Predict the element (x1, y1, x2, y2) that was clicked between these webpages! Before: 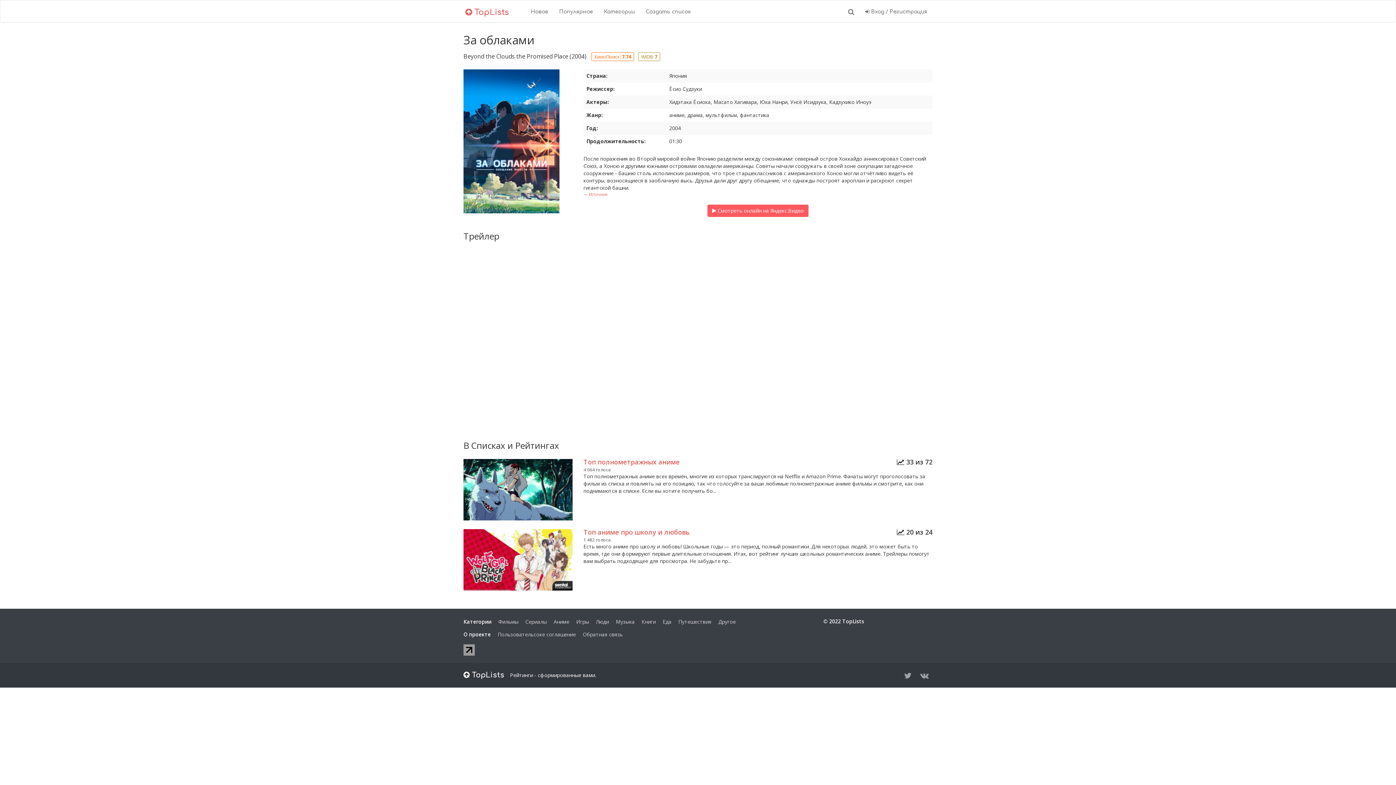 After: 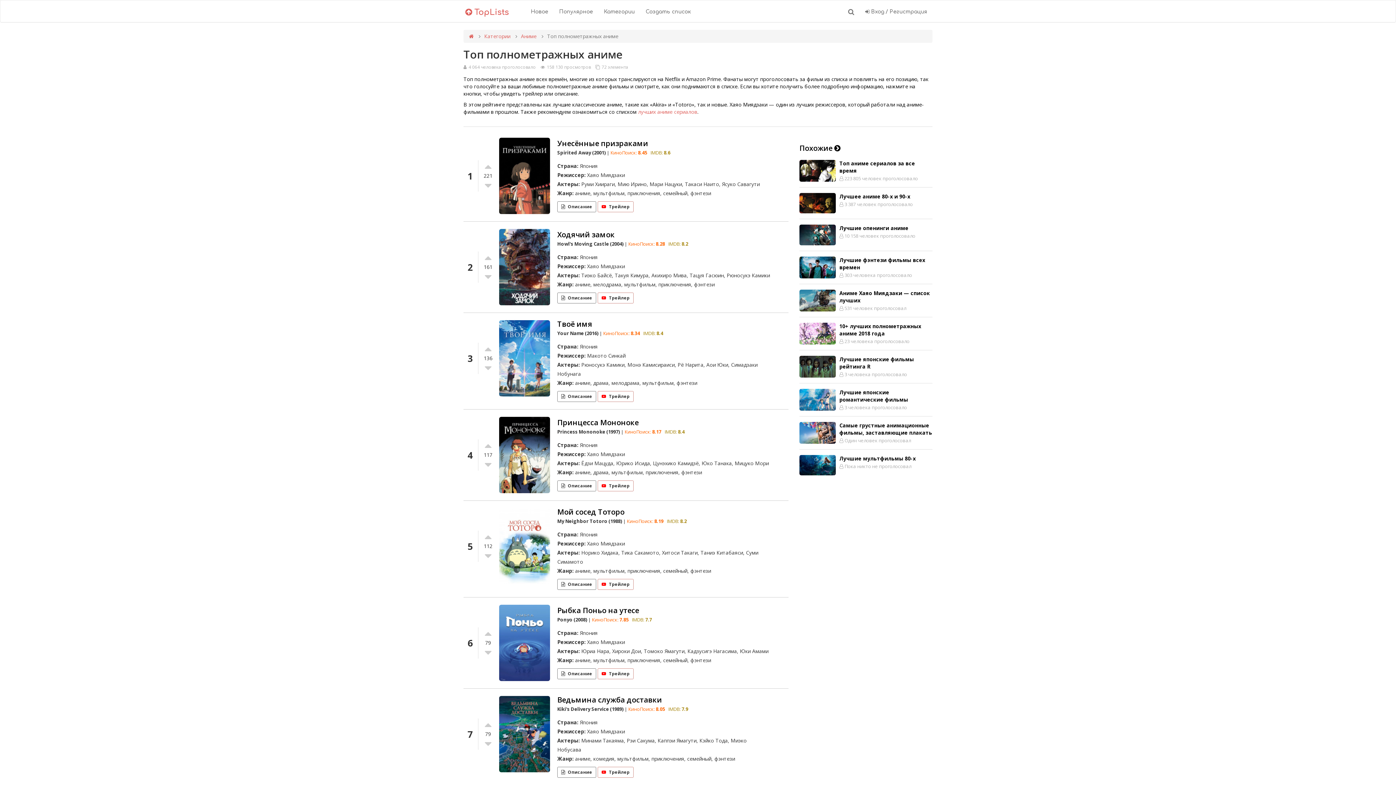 Action: bbox: (463, 459, 572, 520)